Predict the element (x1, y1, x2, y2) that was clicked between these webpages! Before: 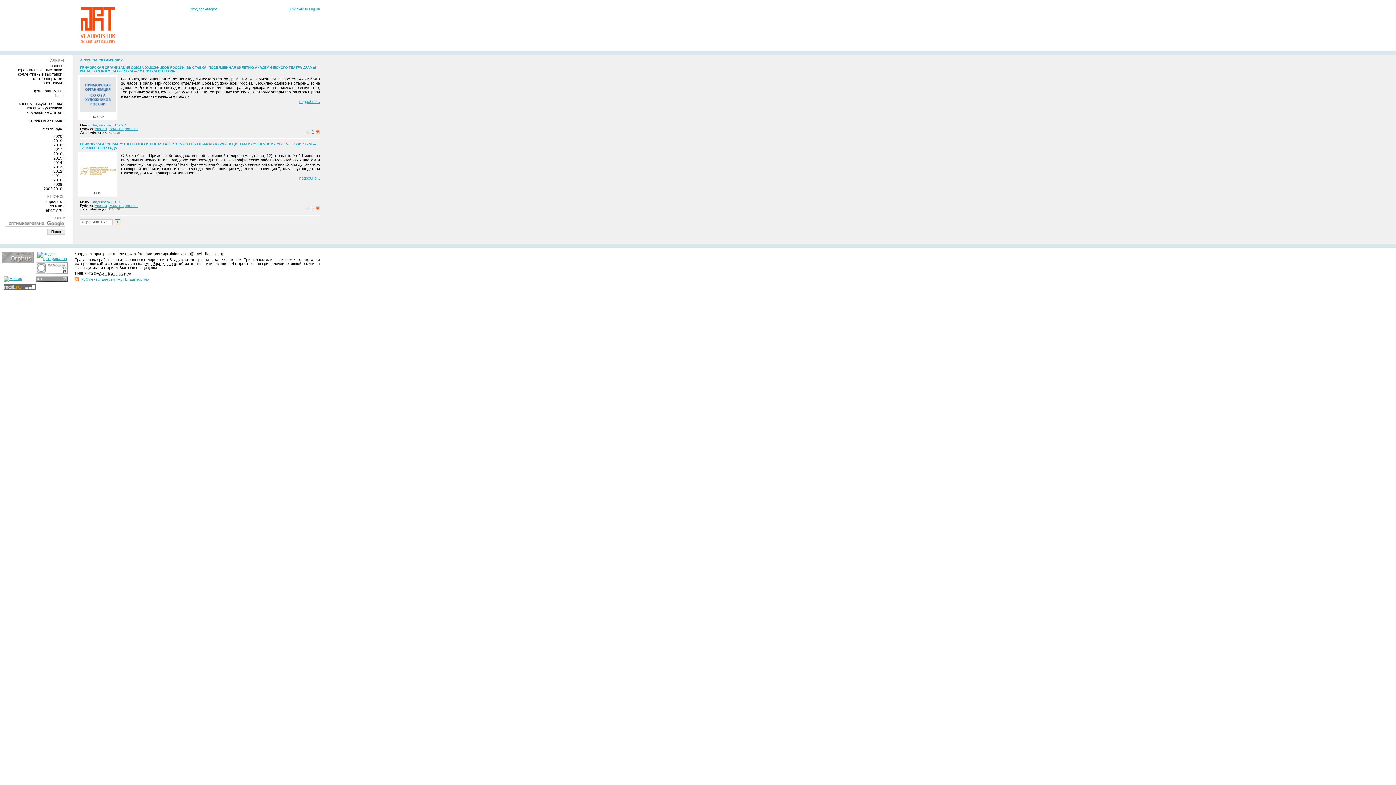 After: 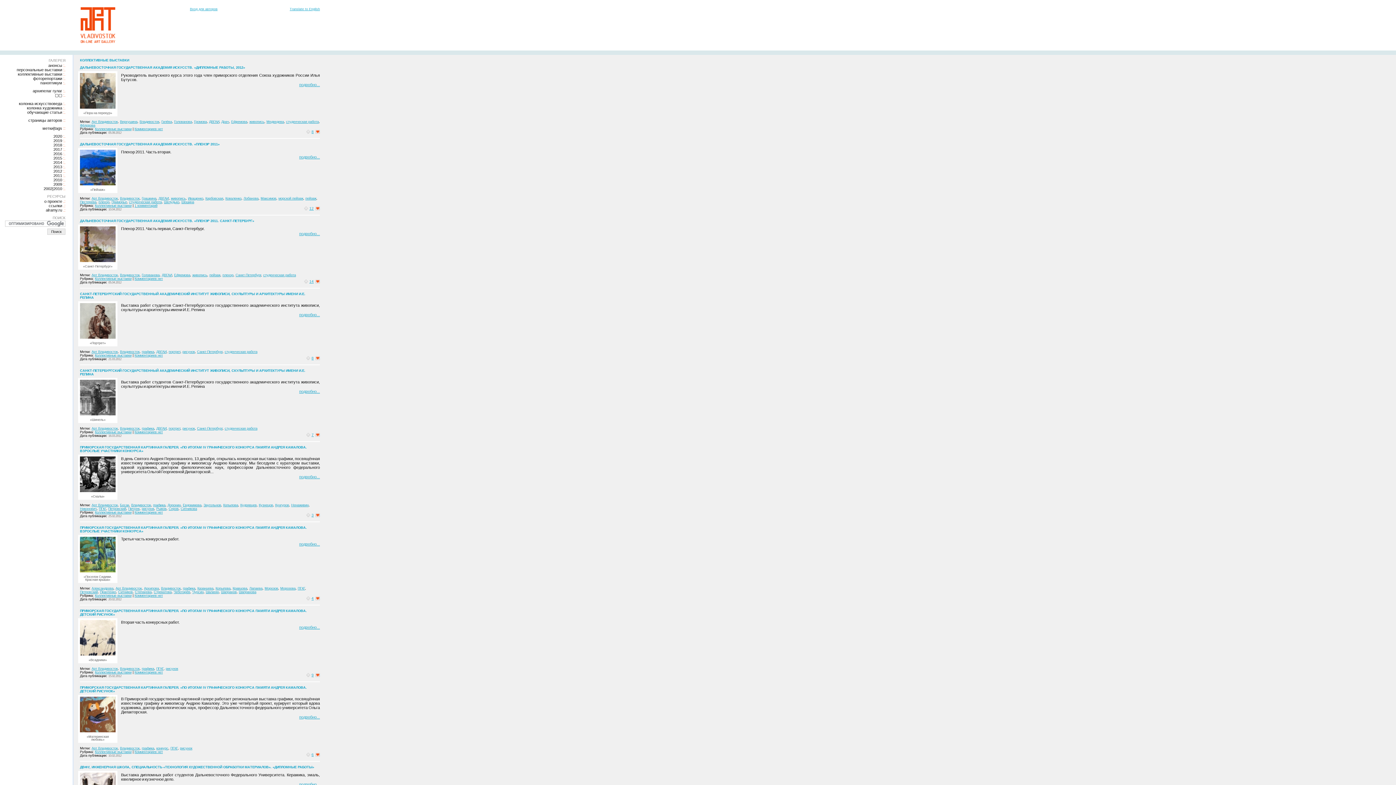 Action: label: коллективные выставки bbox: (17, 72, 62, 76)